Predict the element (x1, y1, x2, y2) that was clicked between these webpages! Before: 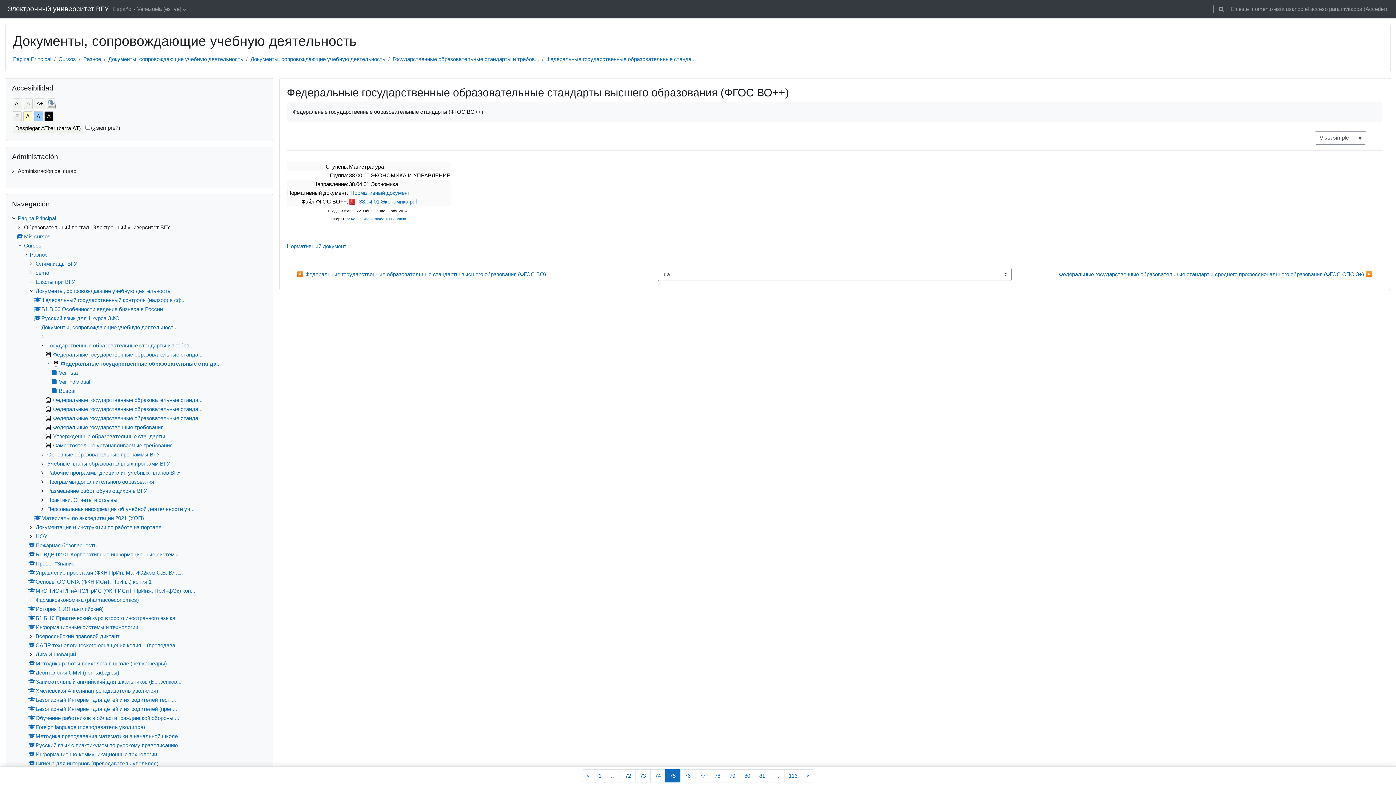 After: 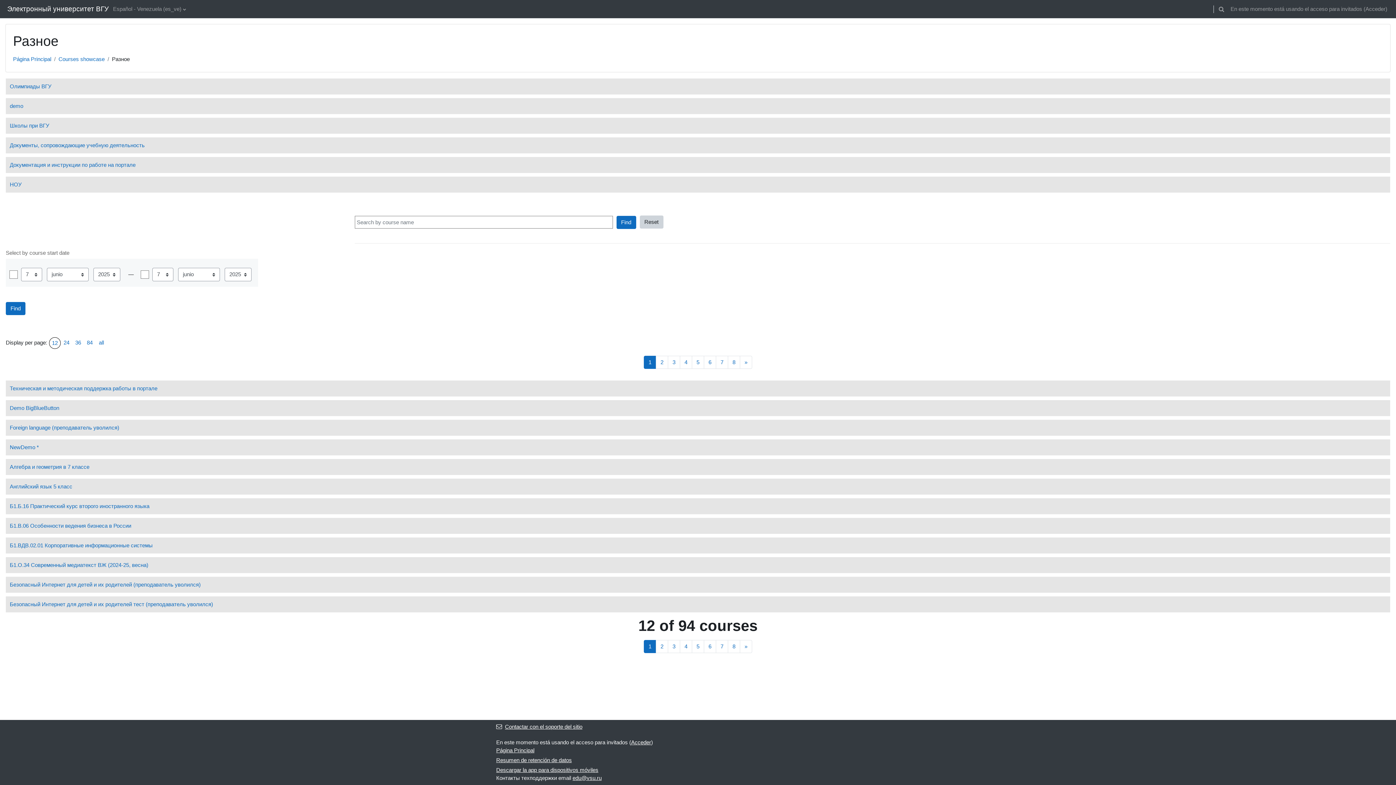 Action: bbox: (83, 56, 101, 62) label: Разное